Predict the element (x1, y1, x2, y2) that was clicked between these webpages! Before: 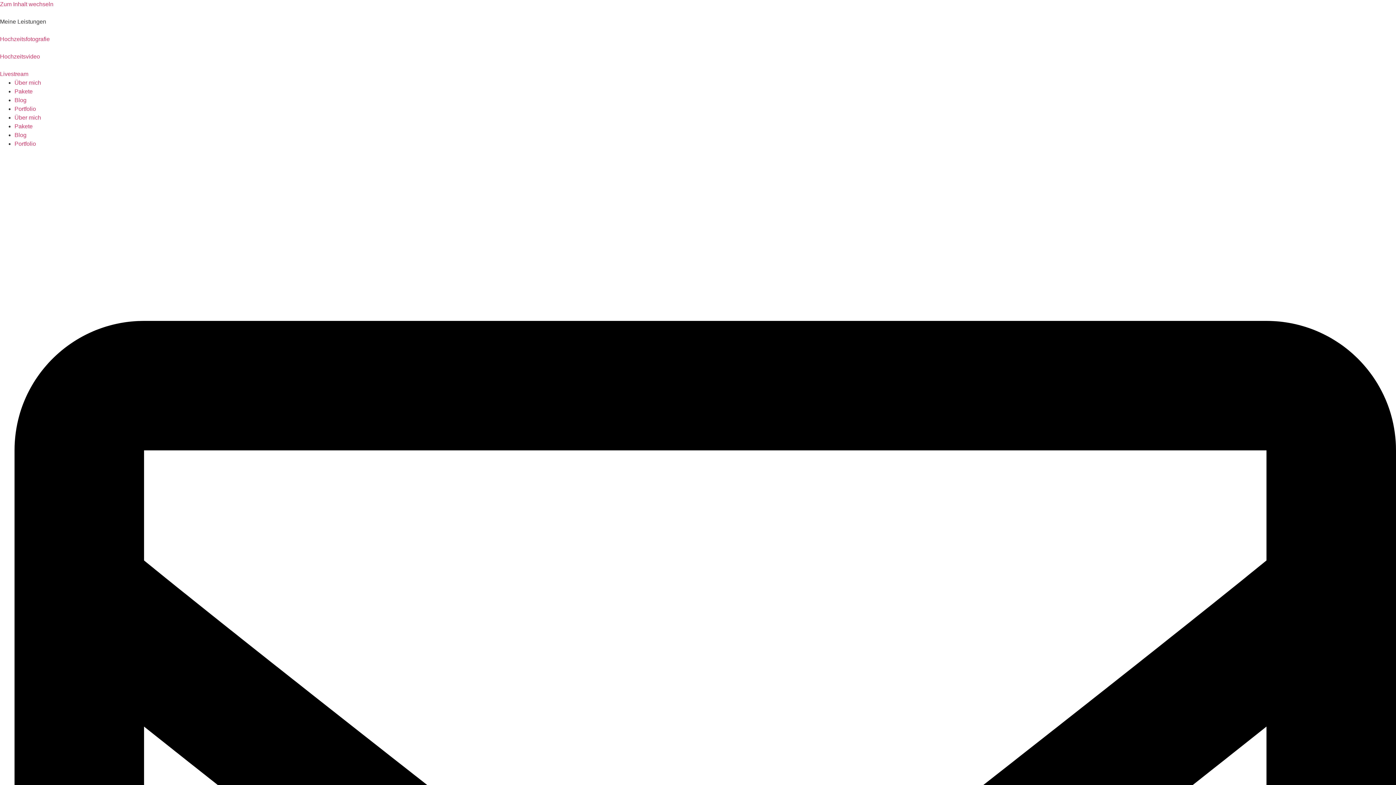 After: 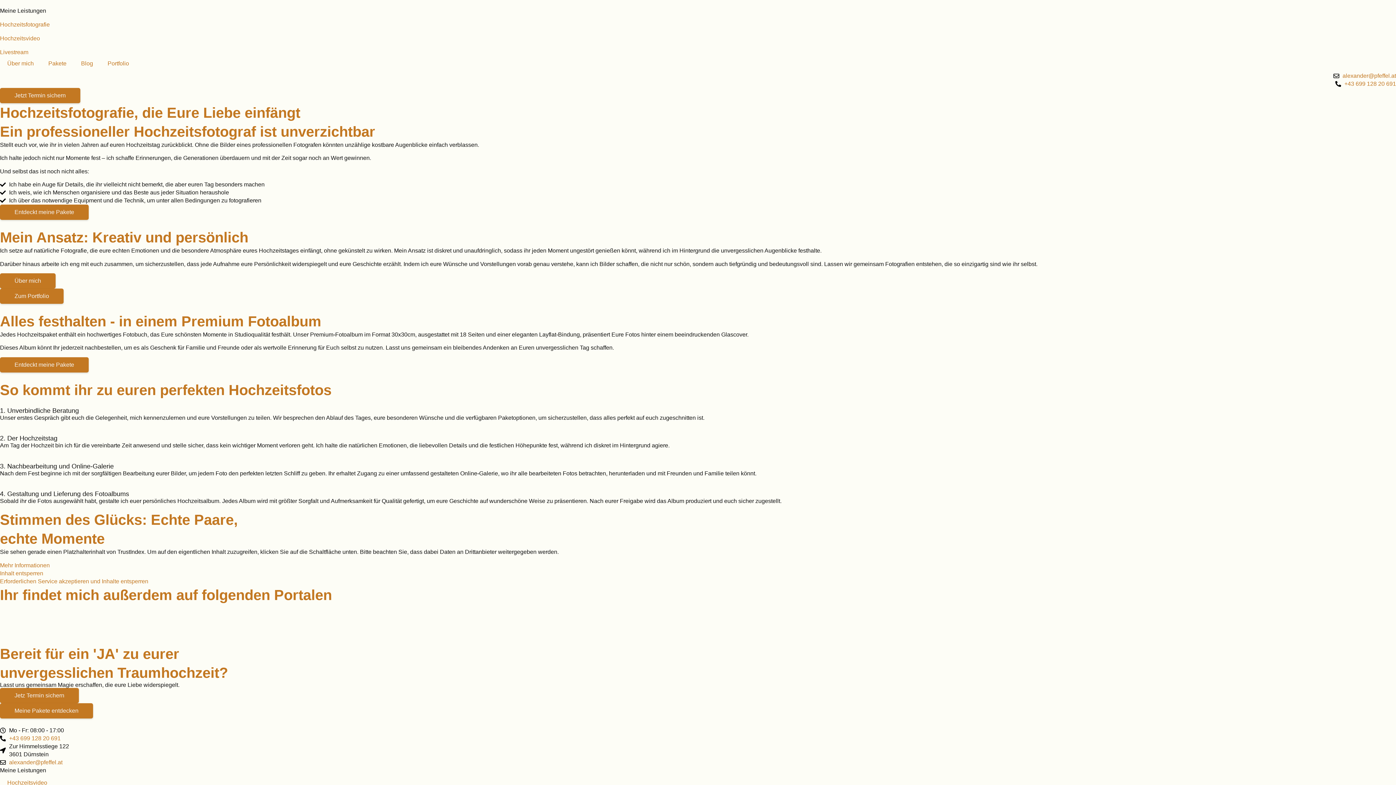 Action: label: Hochzeitsfotografie bbox: (0, 26, 1396, 43)